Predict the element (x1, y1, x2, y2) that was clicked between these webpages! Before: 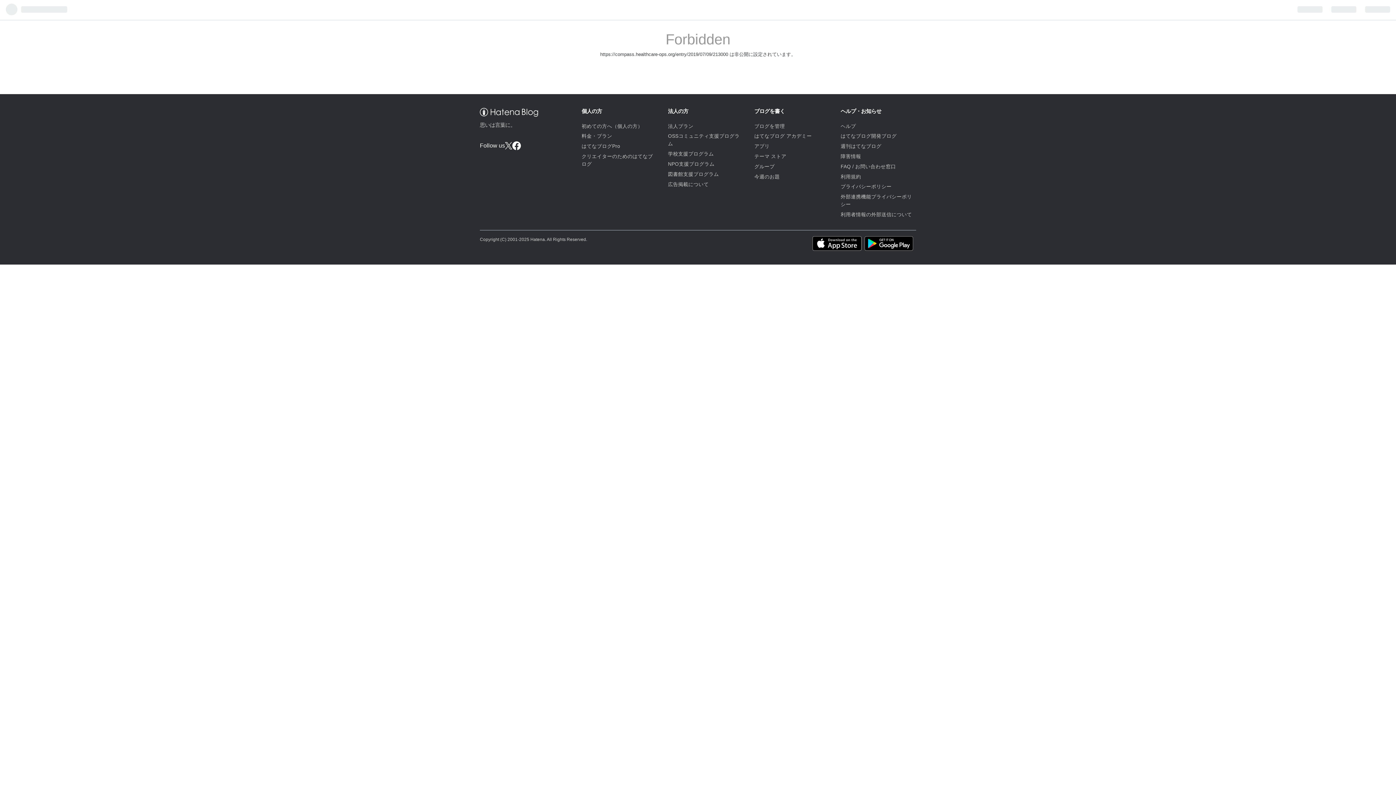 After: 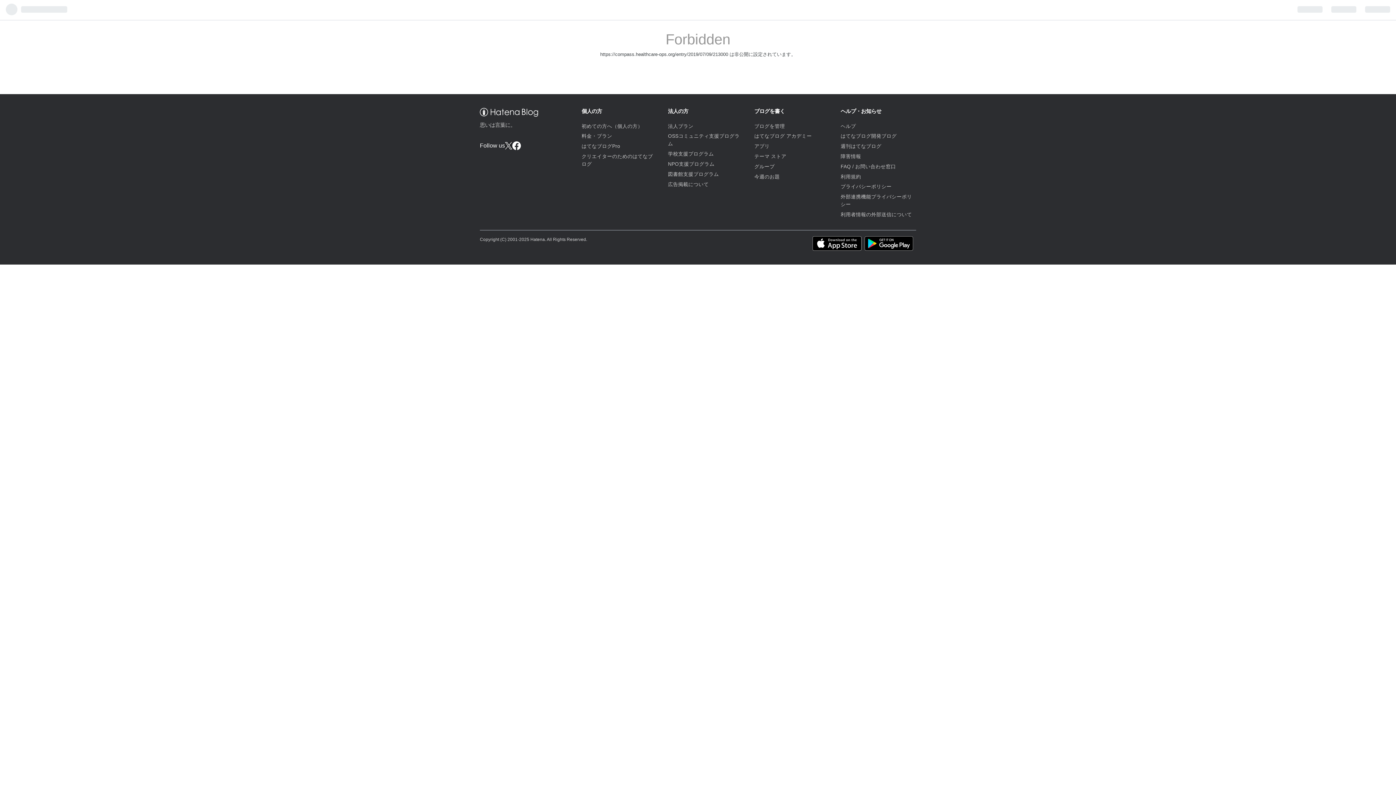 Action: bbox: (505, 142, 512, 149)